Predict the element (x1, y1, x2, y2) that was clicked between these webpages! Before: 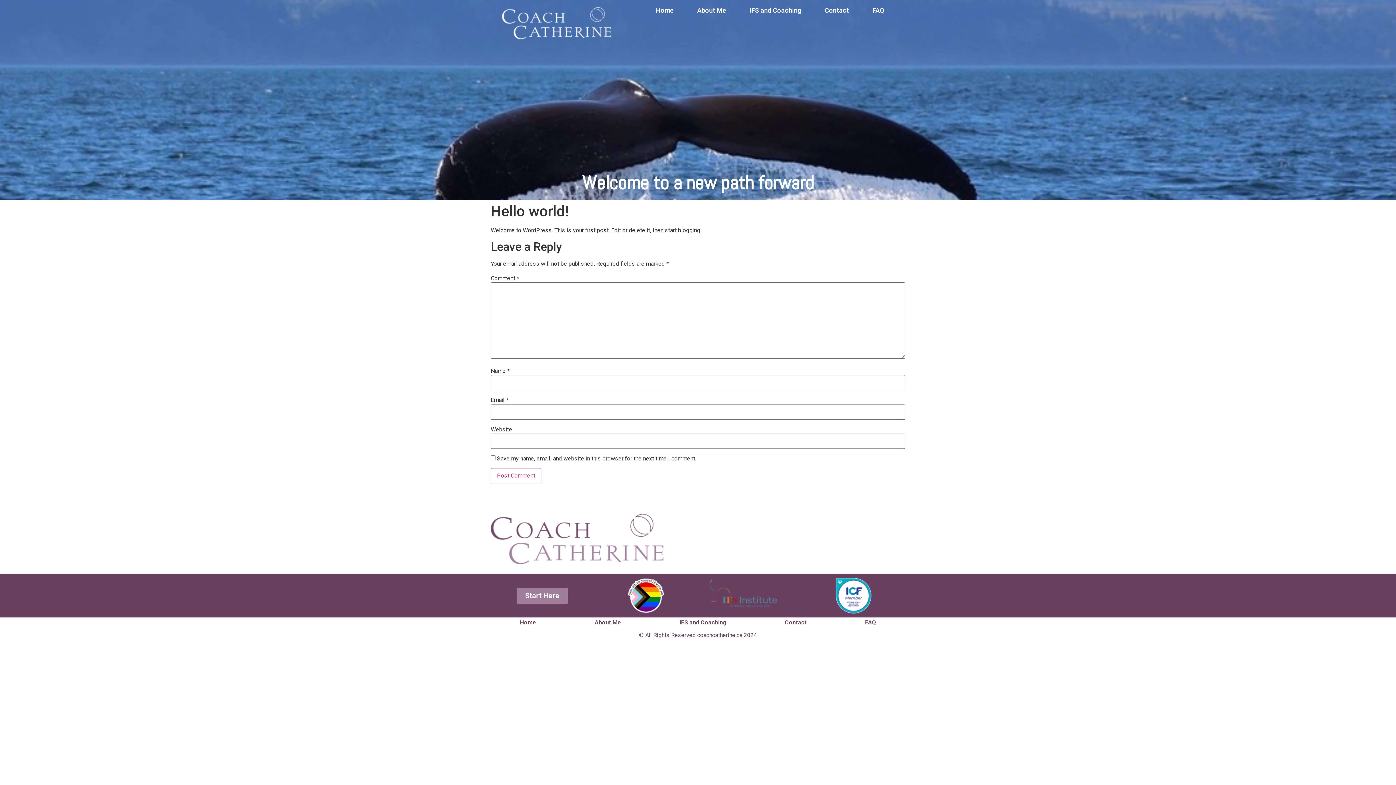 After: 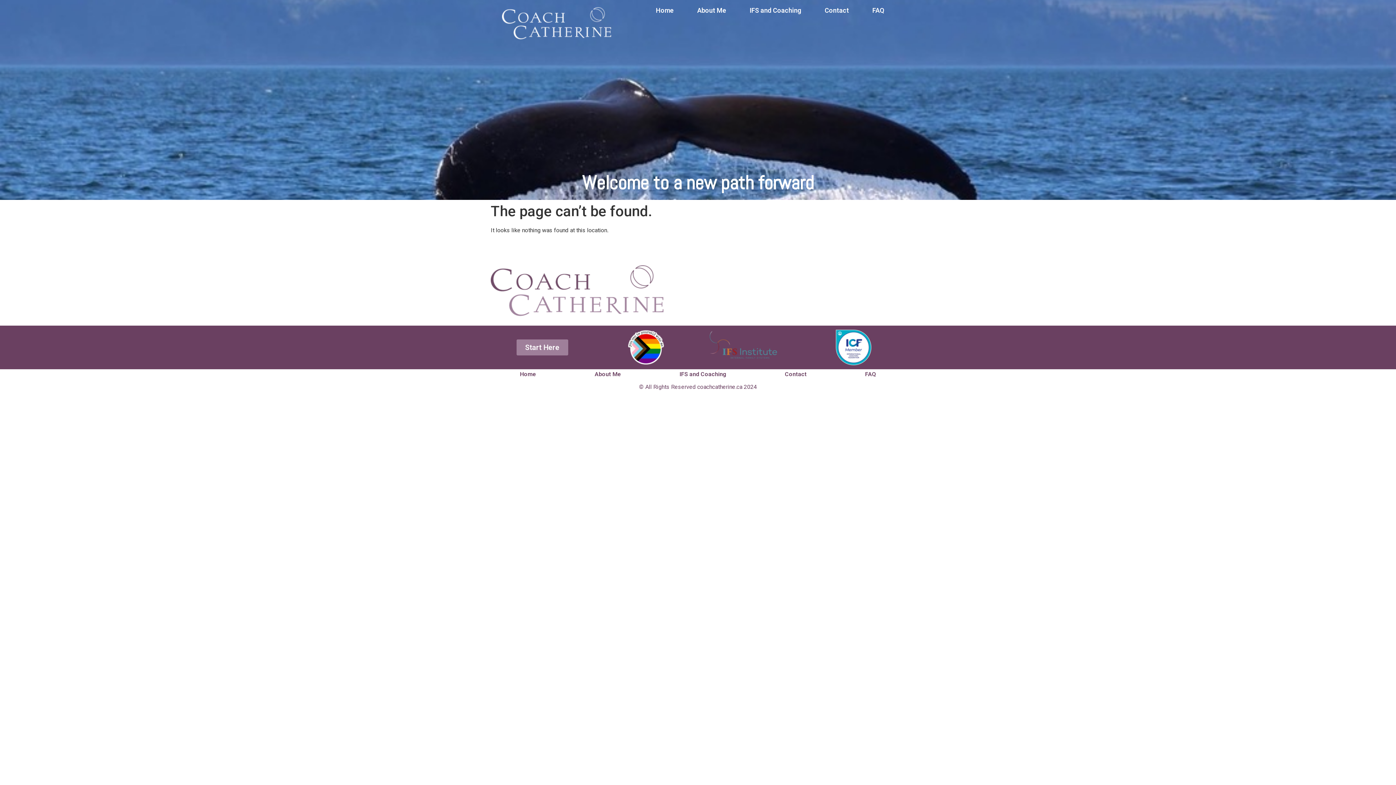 Action: label: Contact bbox: (813, 7, 860, 13)